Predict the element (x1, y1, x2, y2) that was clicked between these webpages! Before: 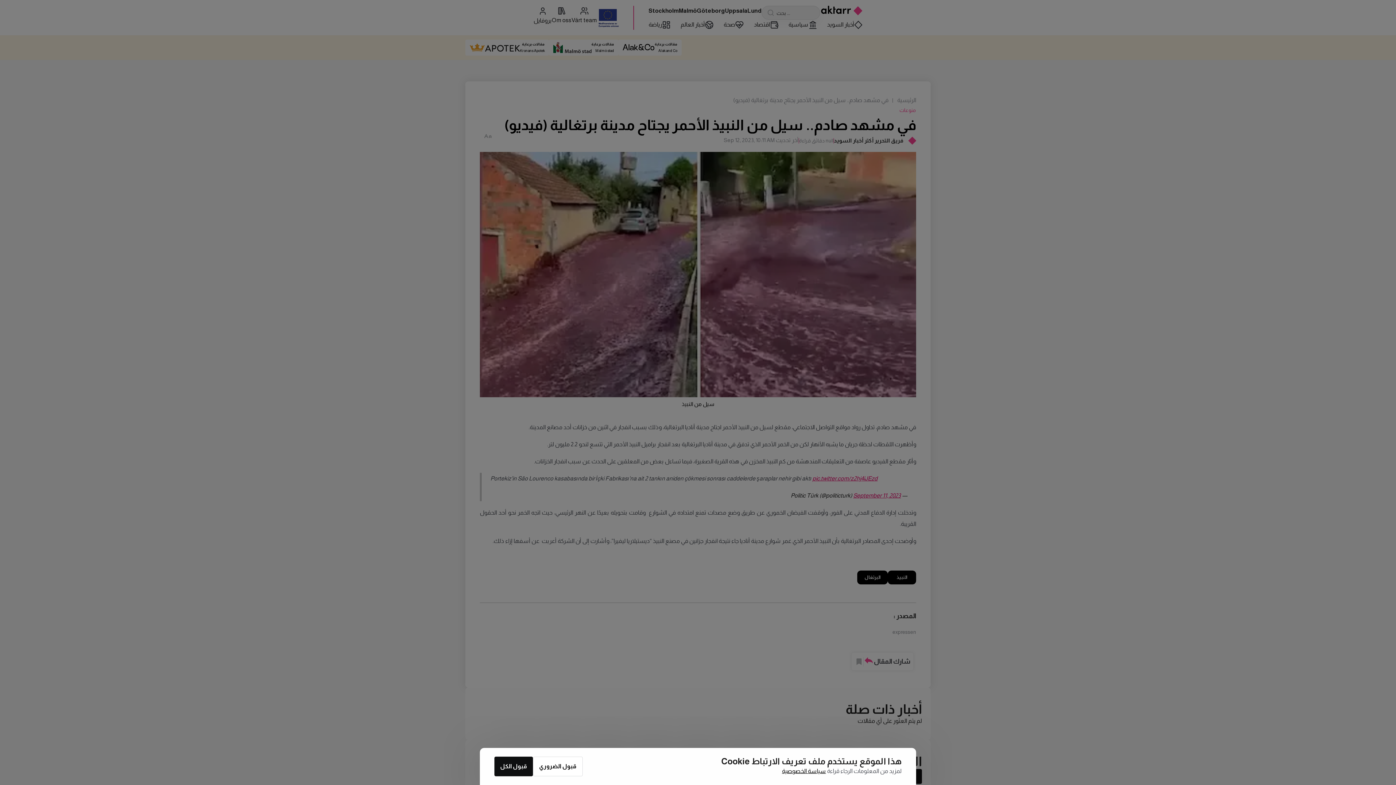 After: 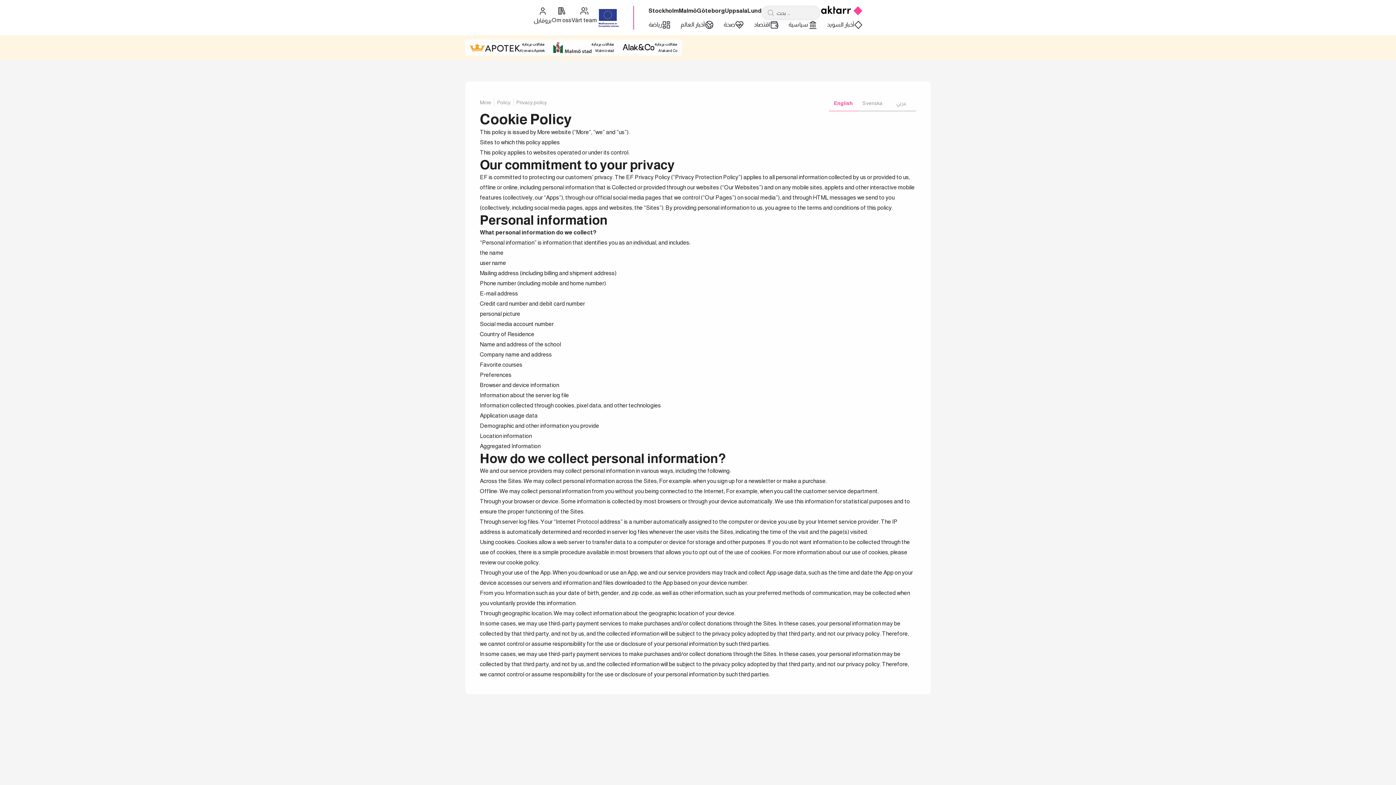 Action: bbox: (782, 768, 826, 774) label: سياسة الخصوصية